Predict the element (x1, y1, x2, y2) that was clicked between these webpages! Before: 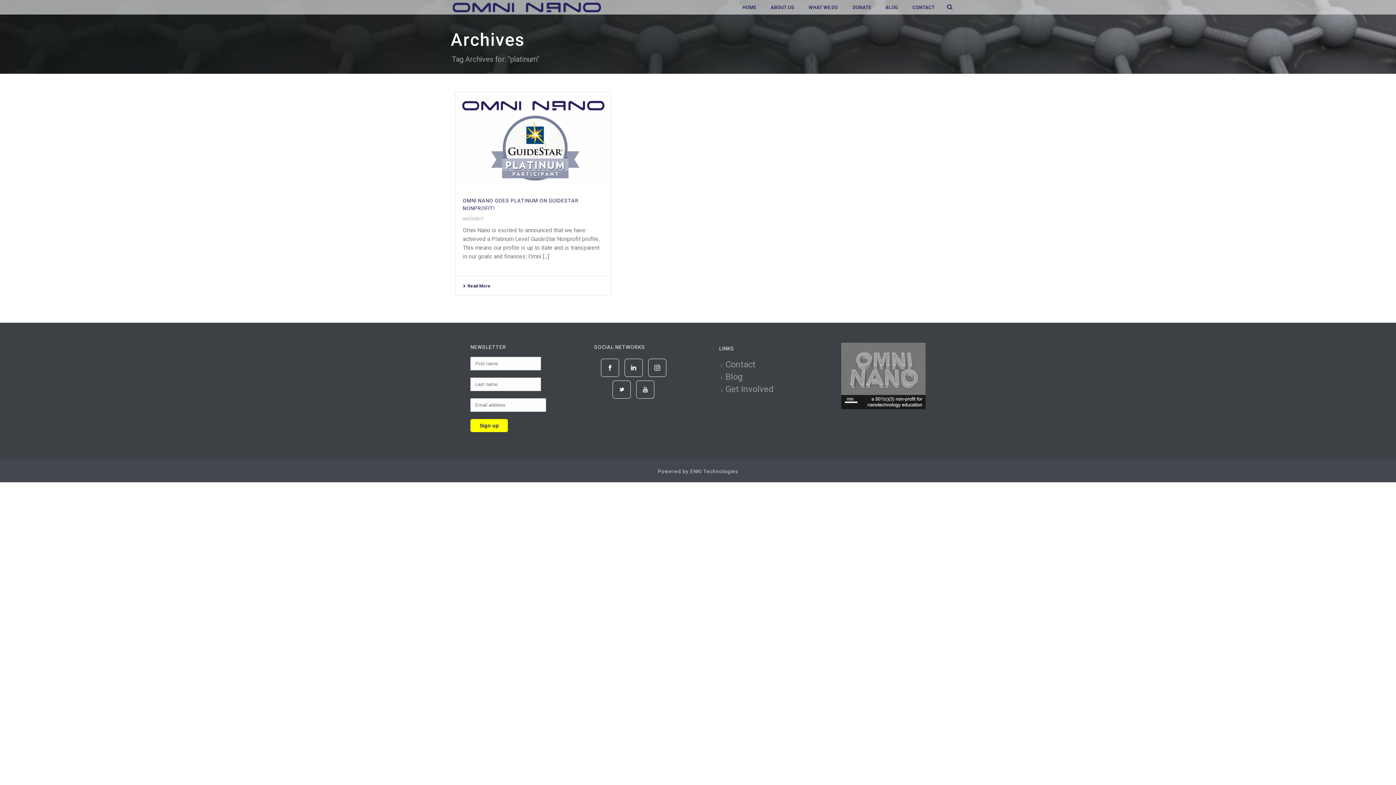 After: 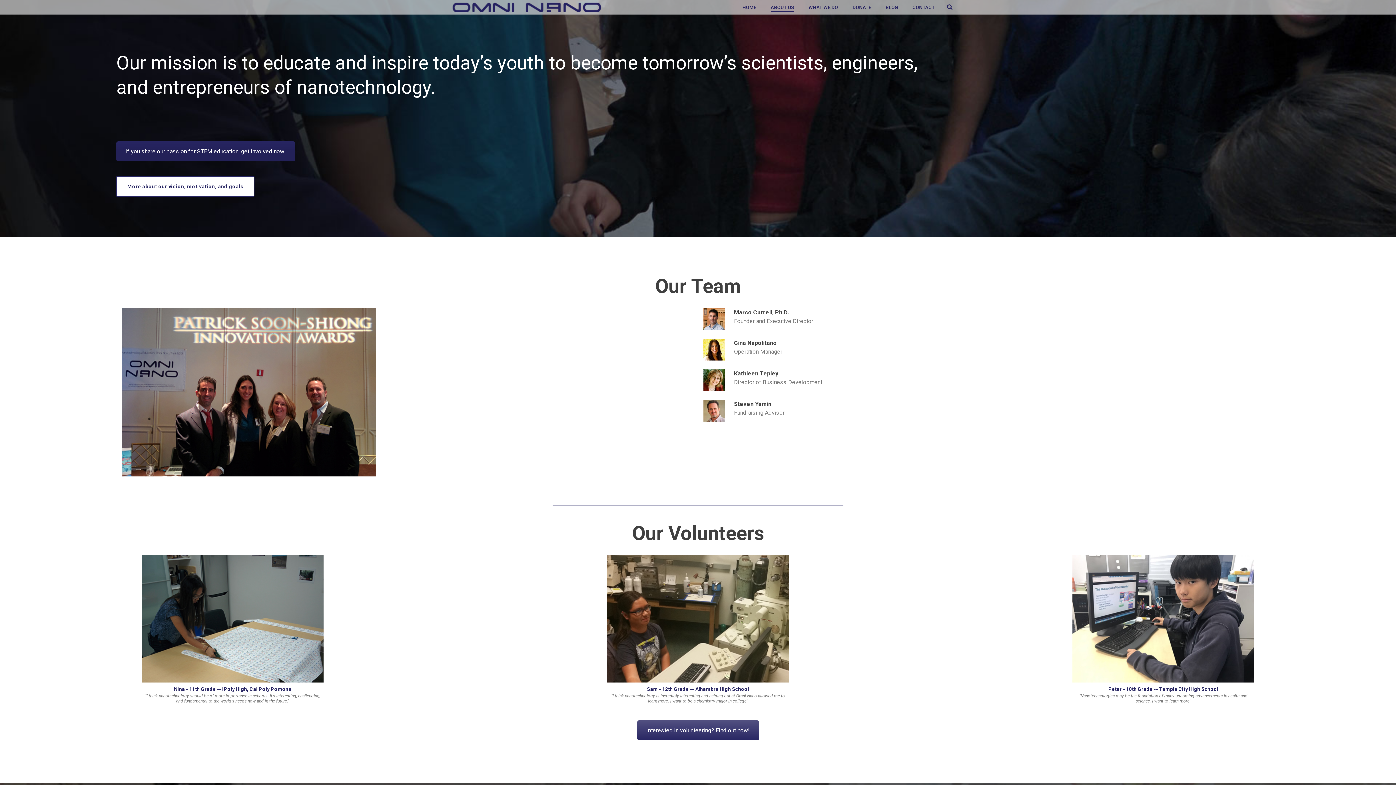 Action: label: ABOUT US bbox: (763, 3, 801, 11)